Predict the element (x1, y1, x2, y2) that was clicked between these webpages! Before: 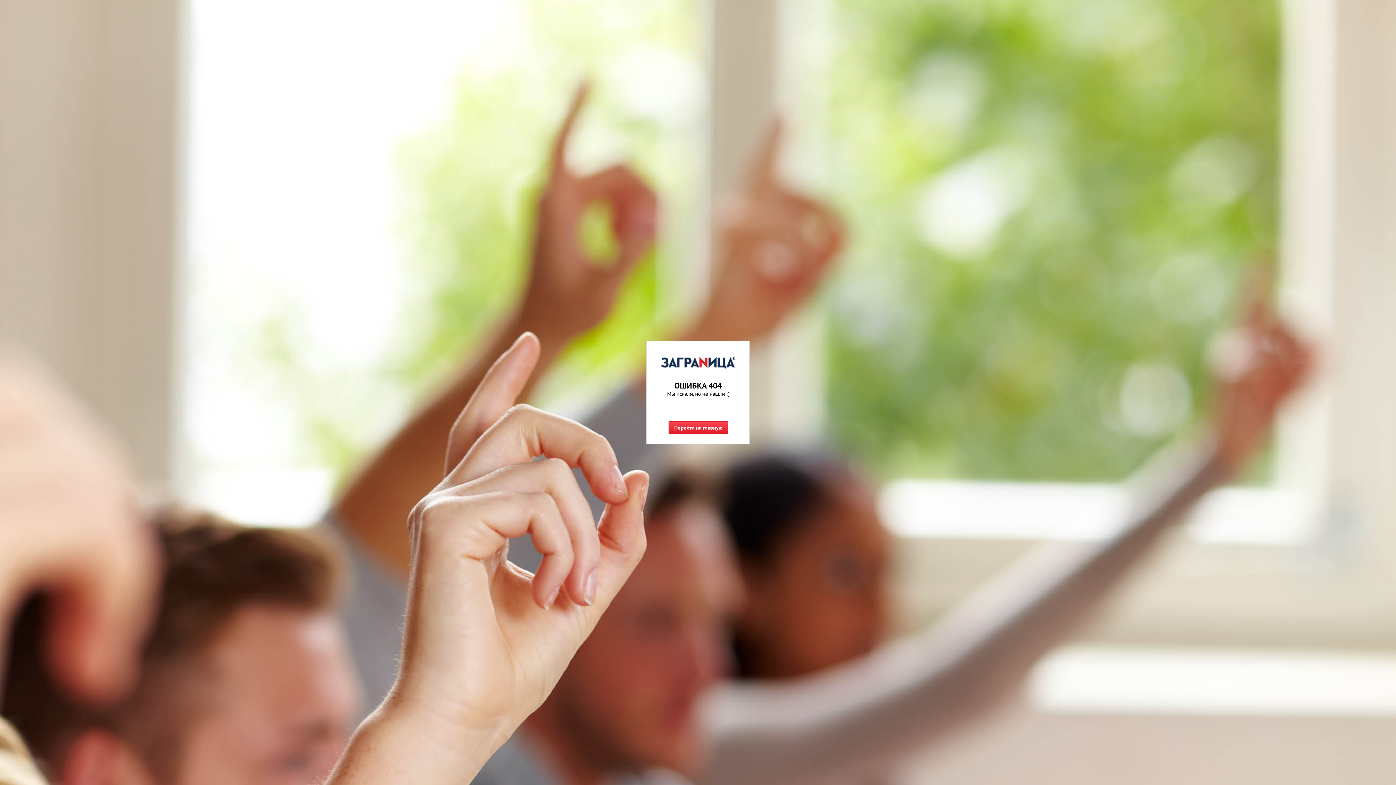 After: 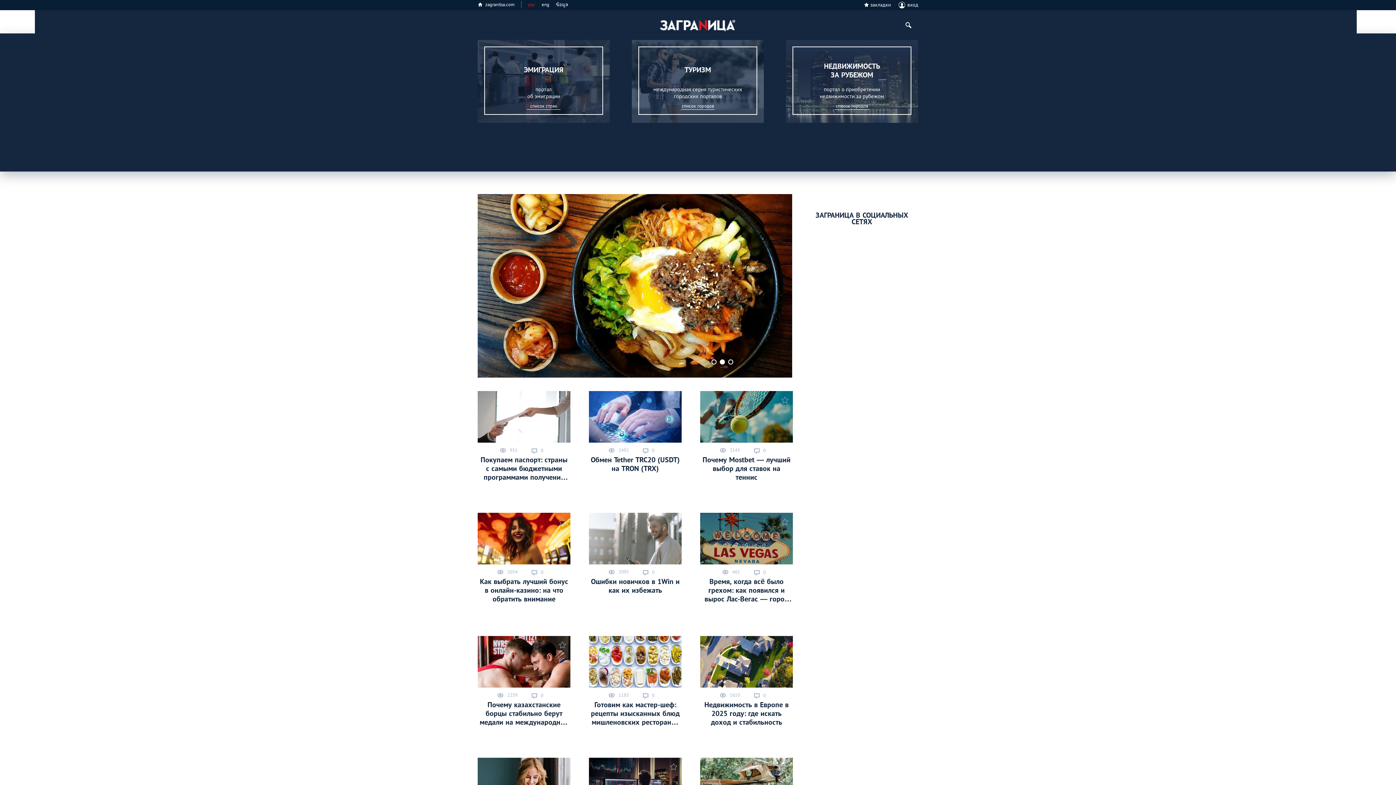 Action: label: Перейти на главную bbox: (668, 421, 728, 434)